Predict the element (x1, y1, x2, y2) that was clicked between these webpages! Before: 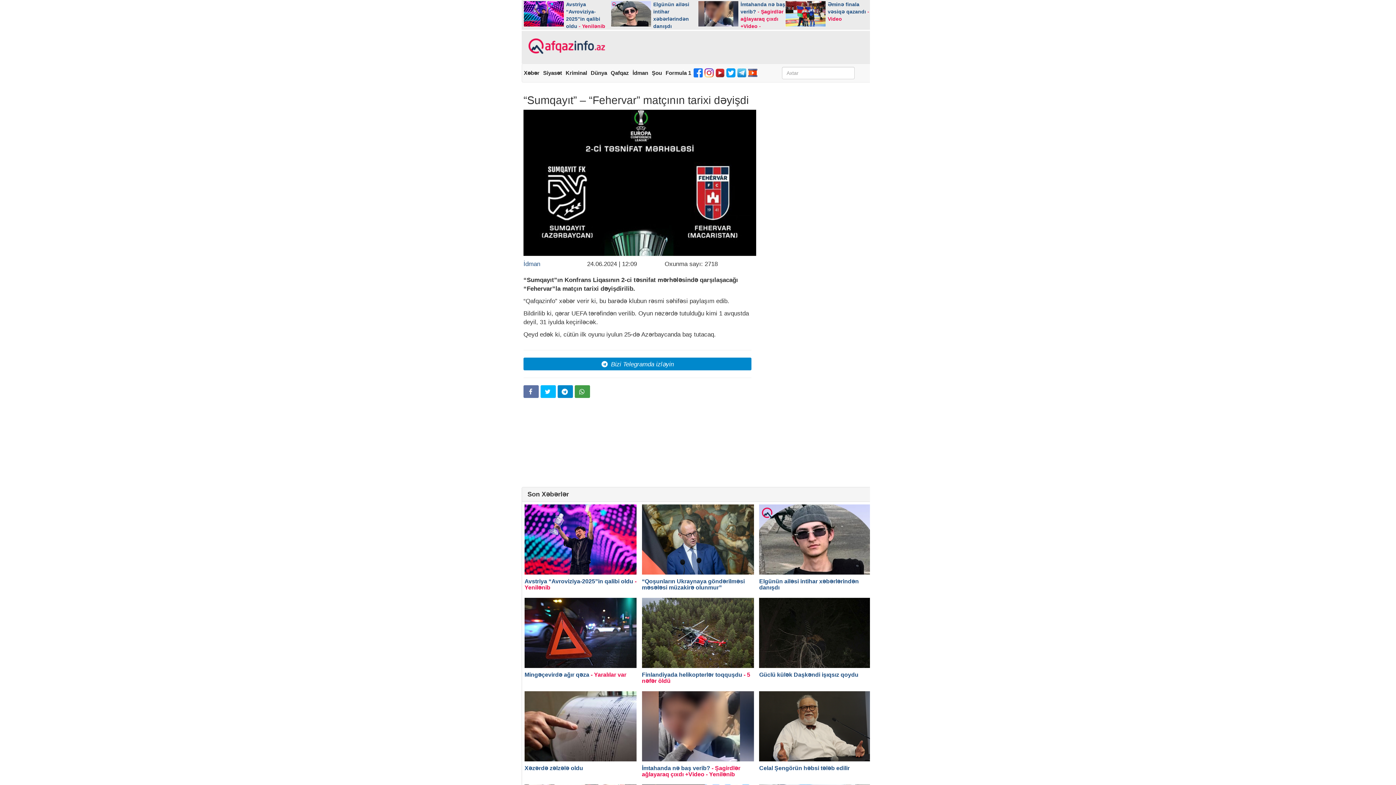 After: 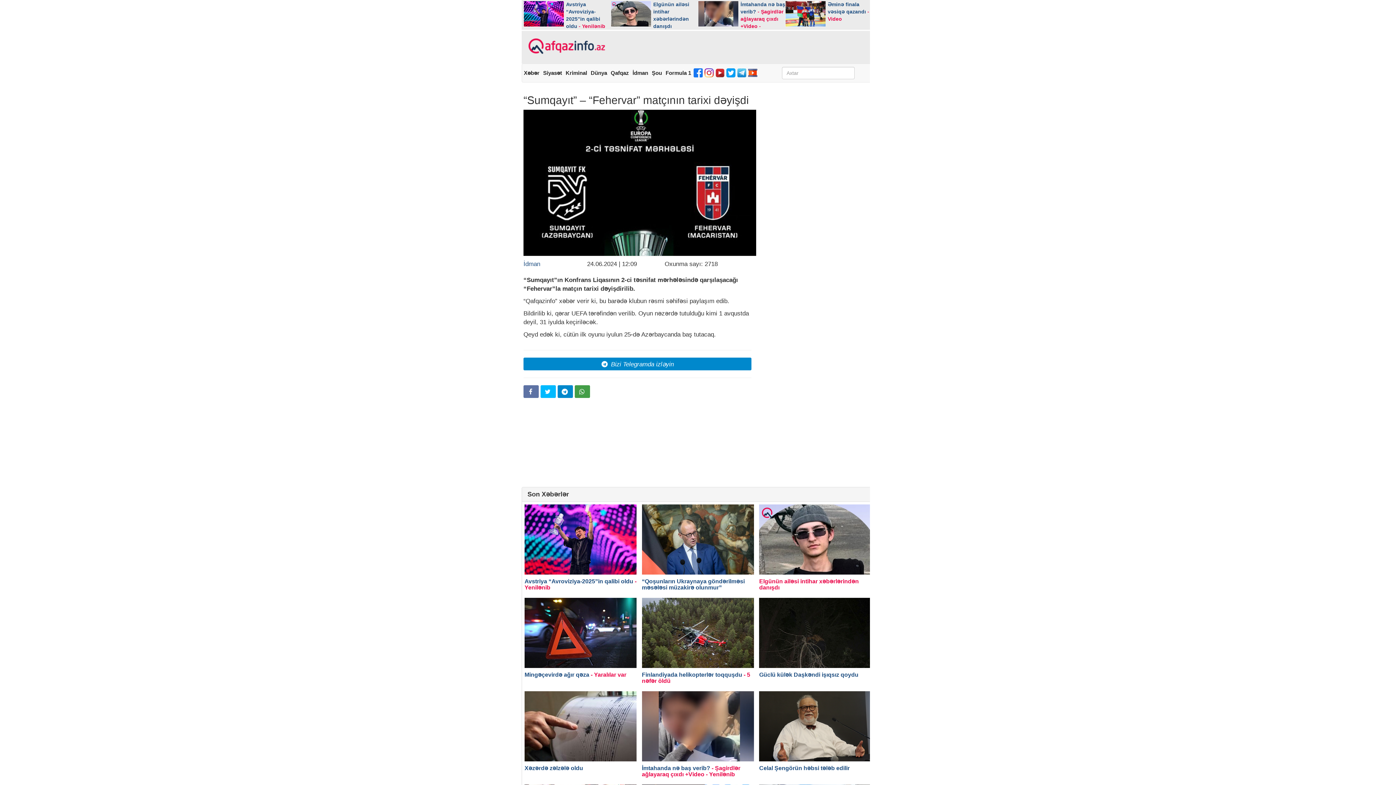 Action: label: Elgünün ailəsi intihar xəbərlərindən danışdı


 bbox: (759, 504, 872, 590)